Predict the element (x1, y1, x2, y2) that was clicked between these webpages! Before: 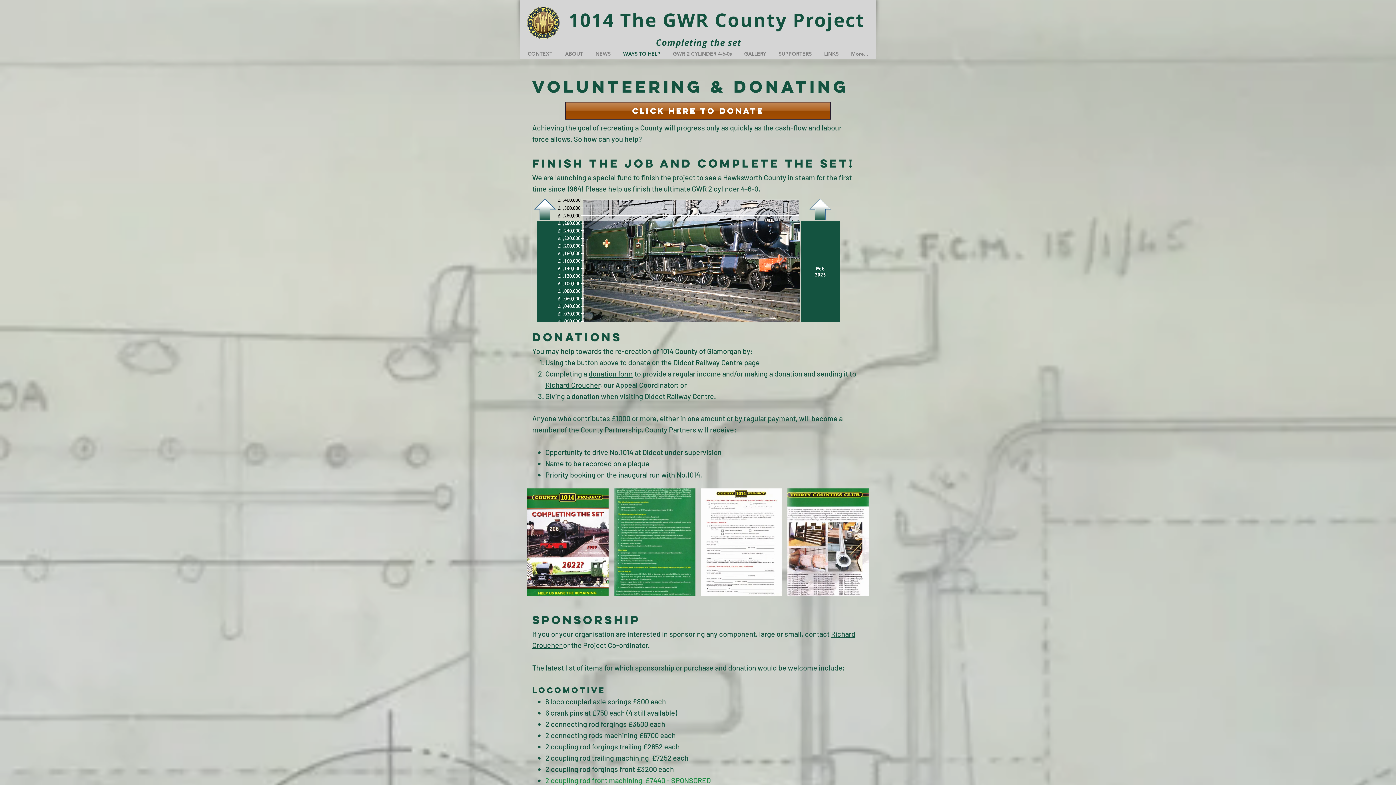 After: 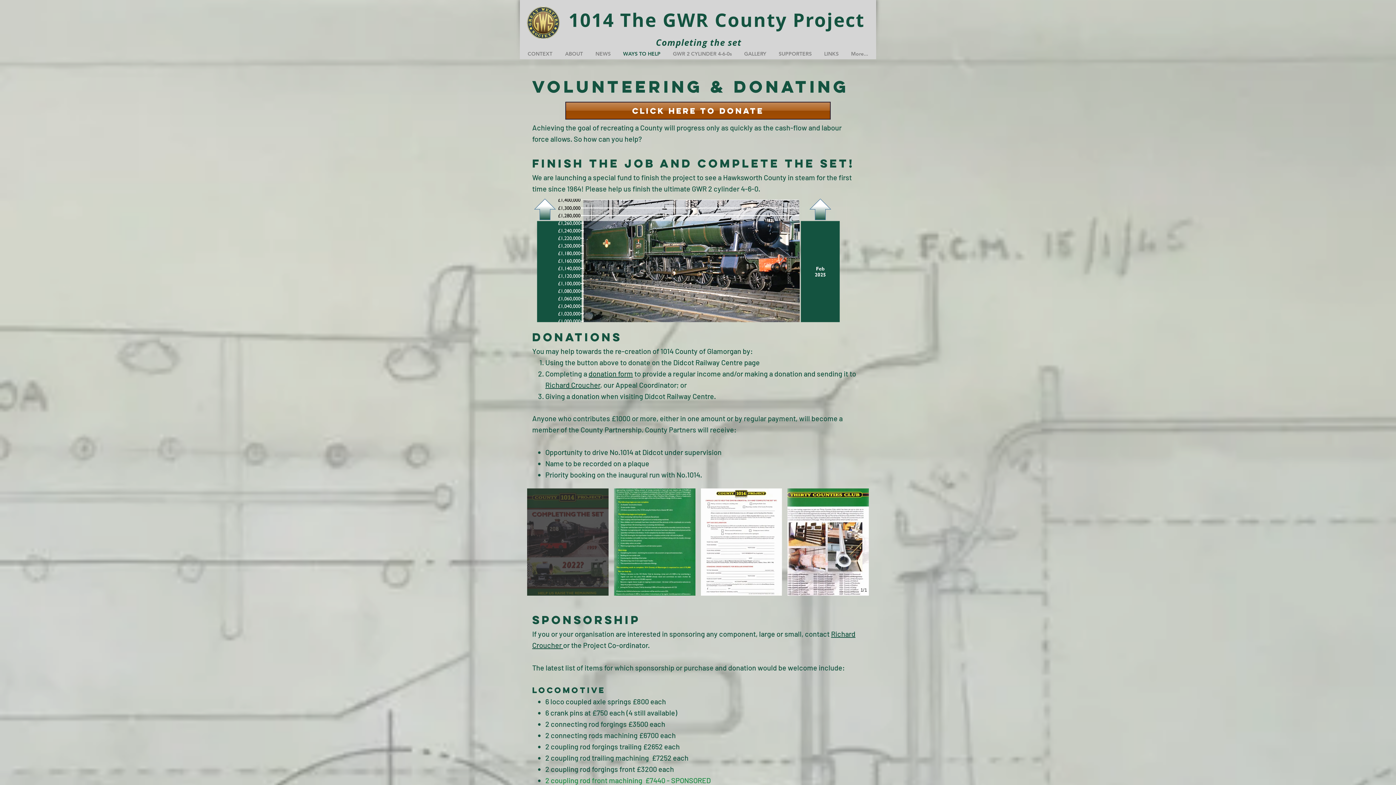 Action: bbox: (527, 488, 608, 596) label: Counties club 1